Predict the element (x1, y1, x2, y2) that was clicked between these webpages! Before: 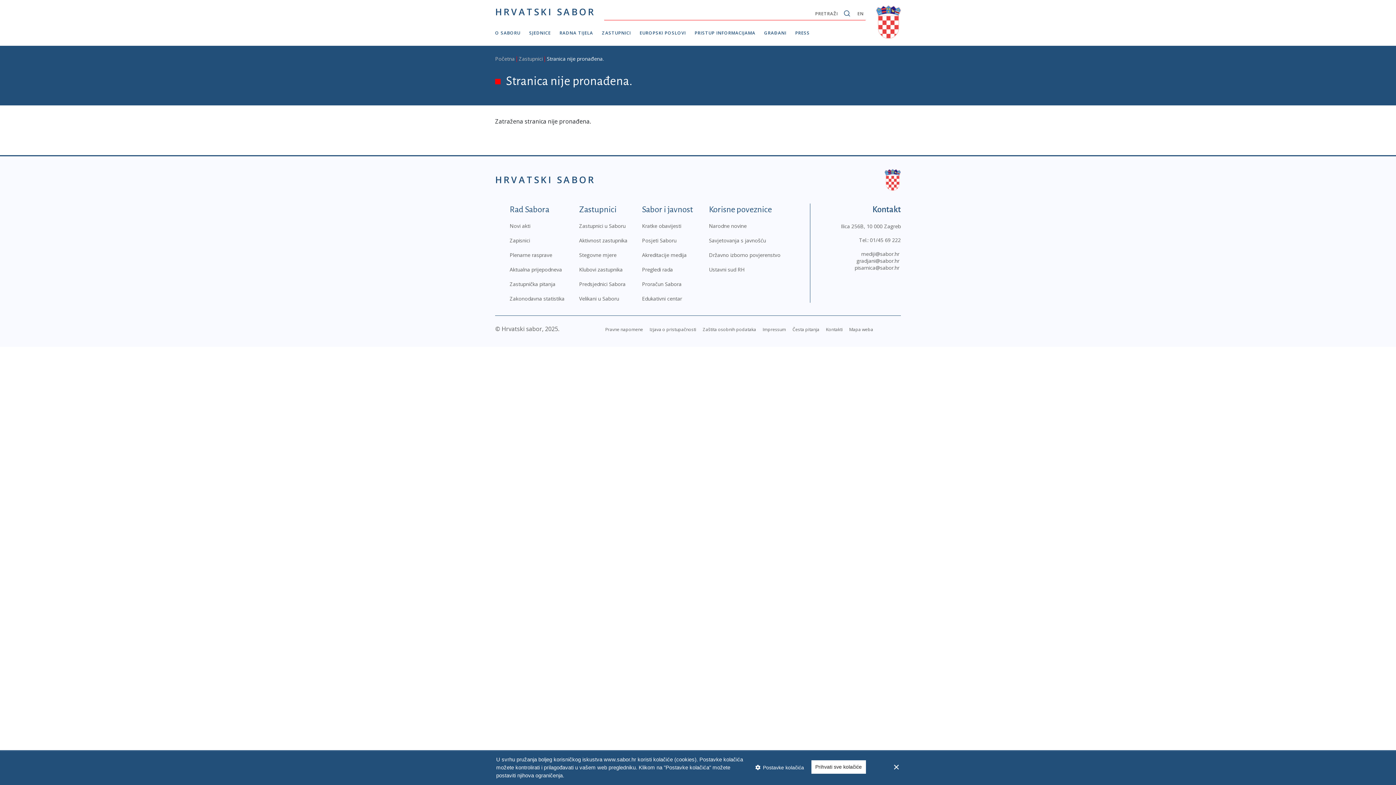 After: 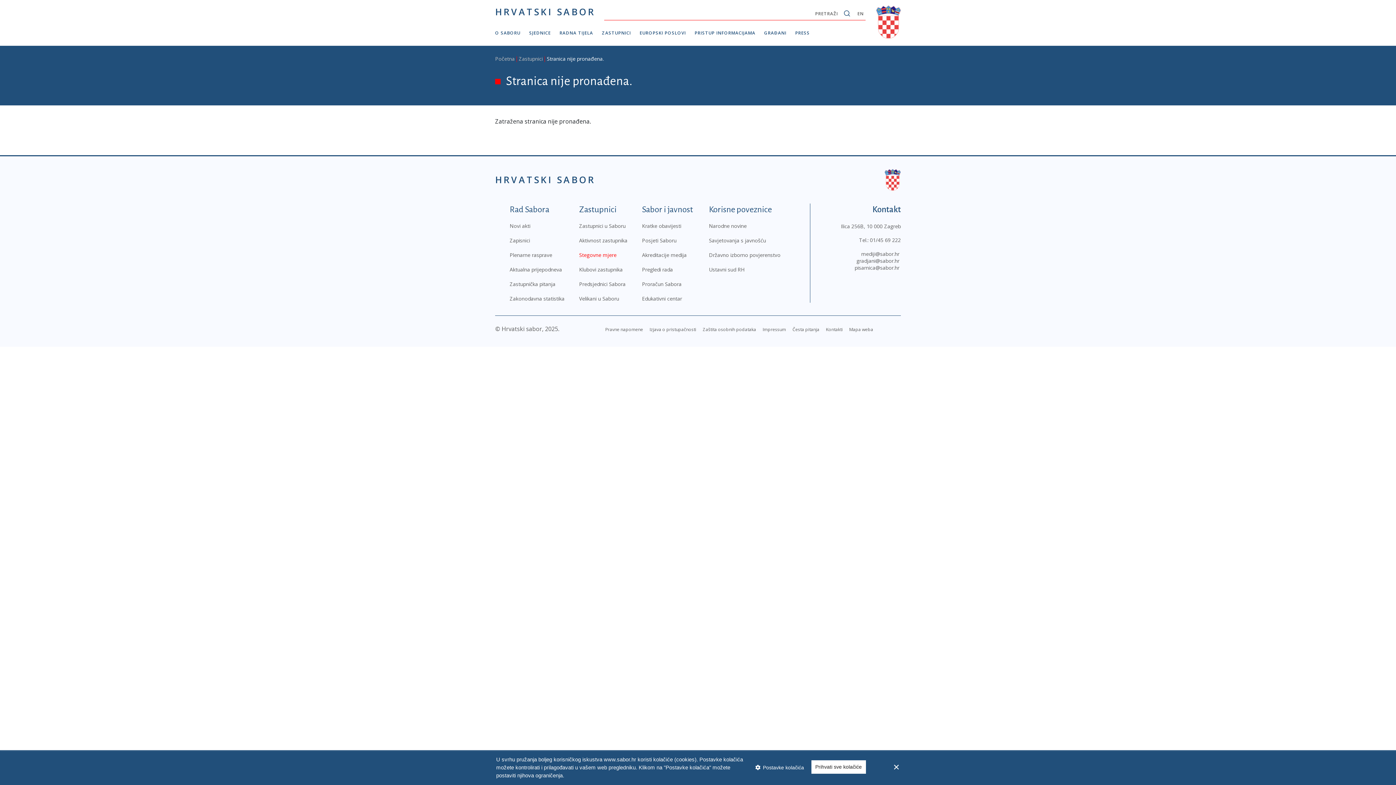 Action: label: Stegovne mjere bbox: (579, 251, 616, 258)